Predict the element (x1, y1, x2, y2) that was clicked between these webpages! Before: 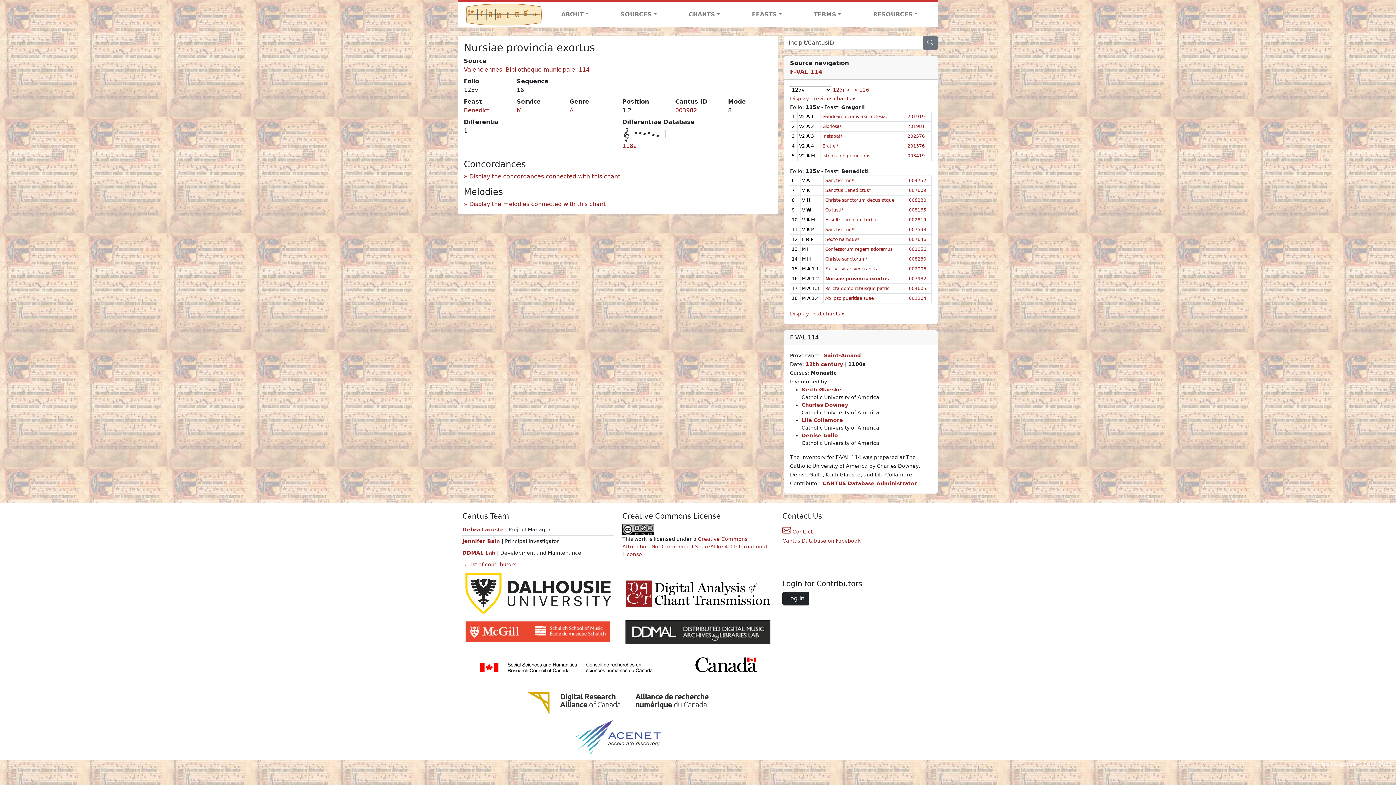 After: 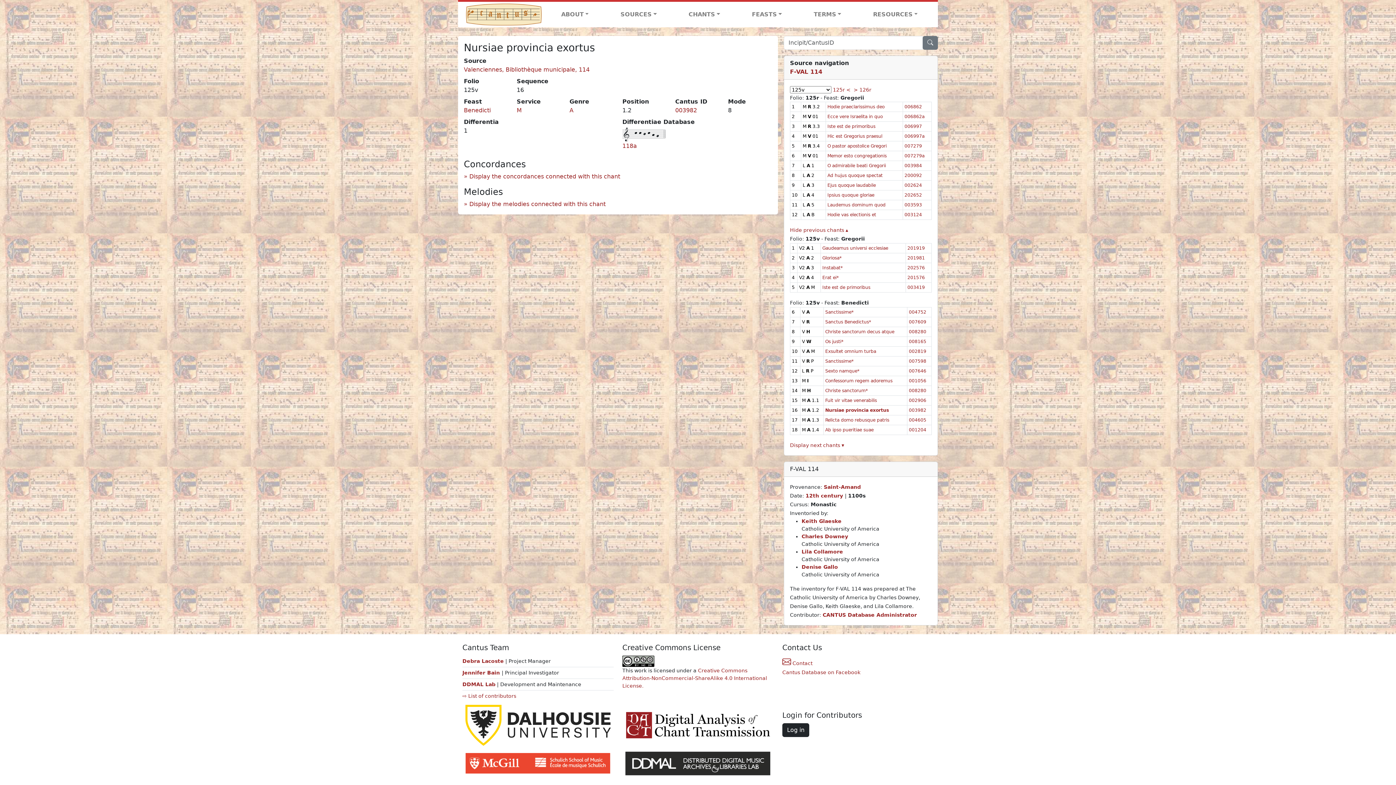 Action: bbox: (790, 95, 855, 101) label: Display previous chants ▾